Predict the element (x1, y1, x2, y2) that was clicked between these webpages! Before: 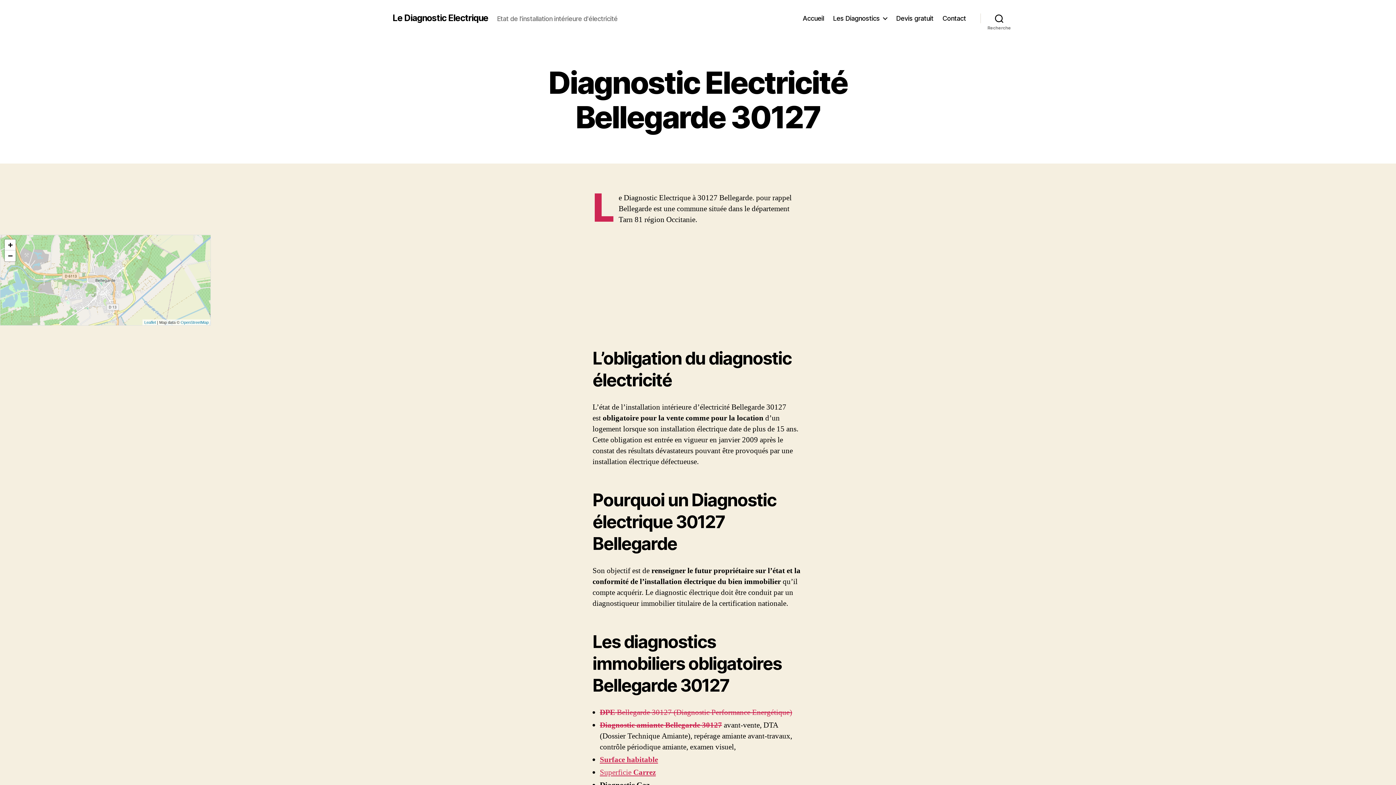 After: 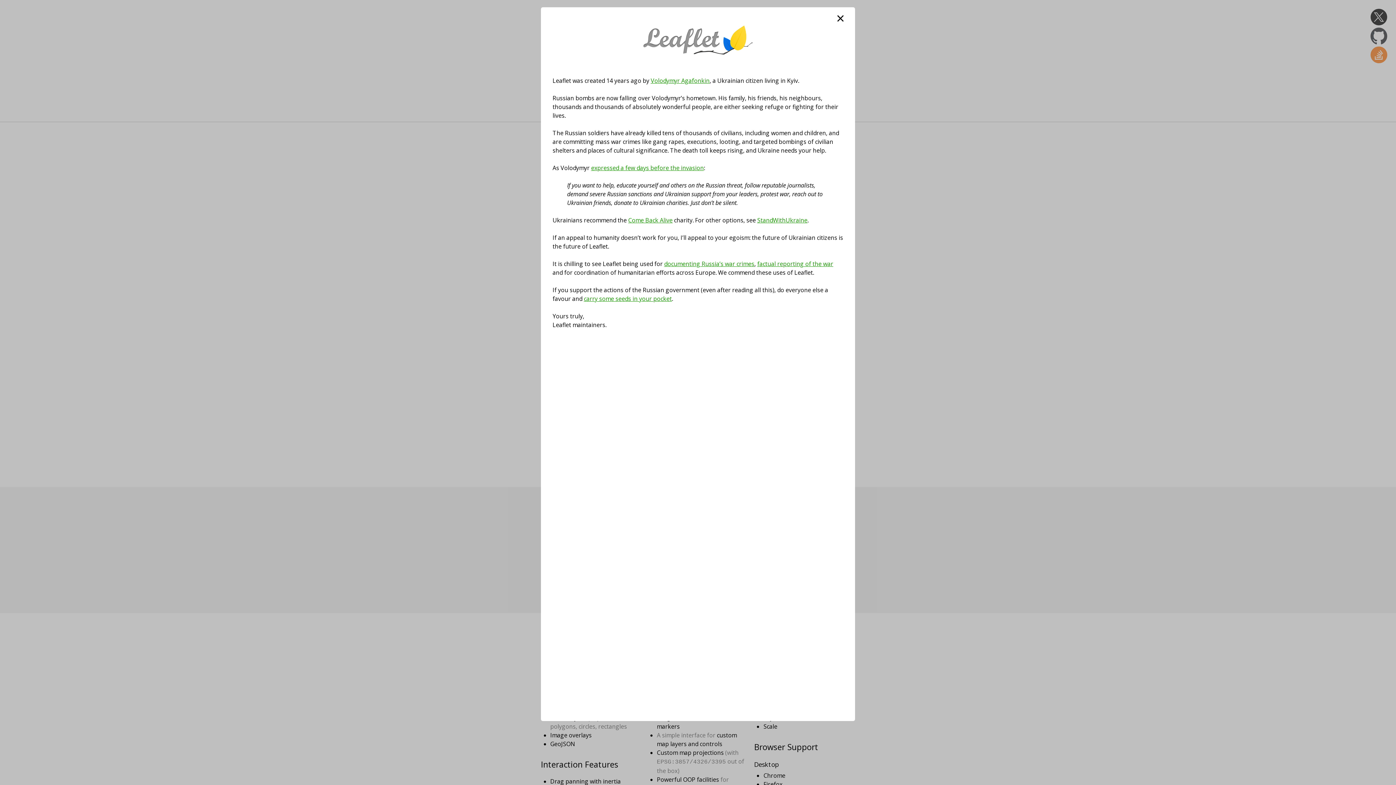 Action: bbox: (144, 320, 156, 324) label: Leaflet